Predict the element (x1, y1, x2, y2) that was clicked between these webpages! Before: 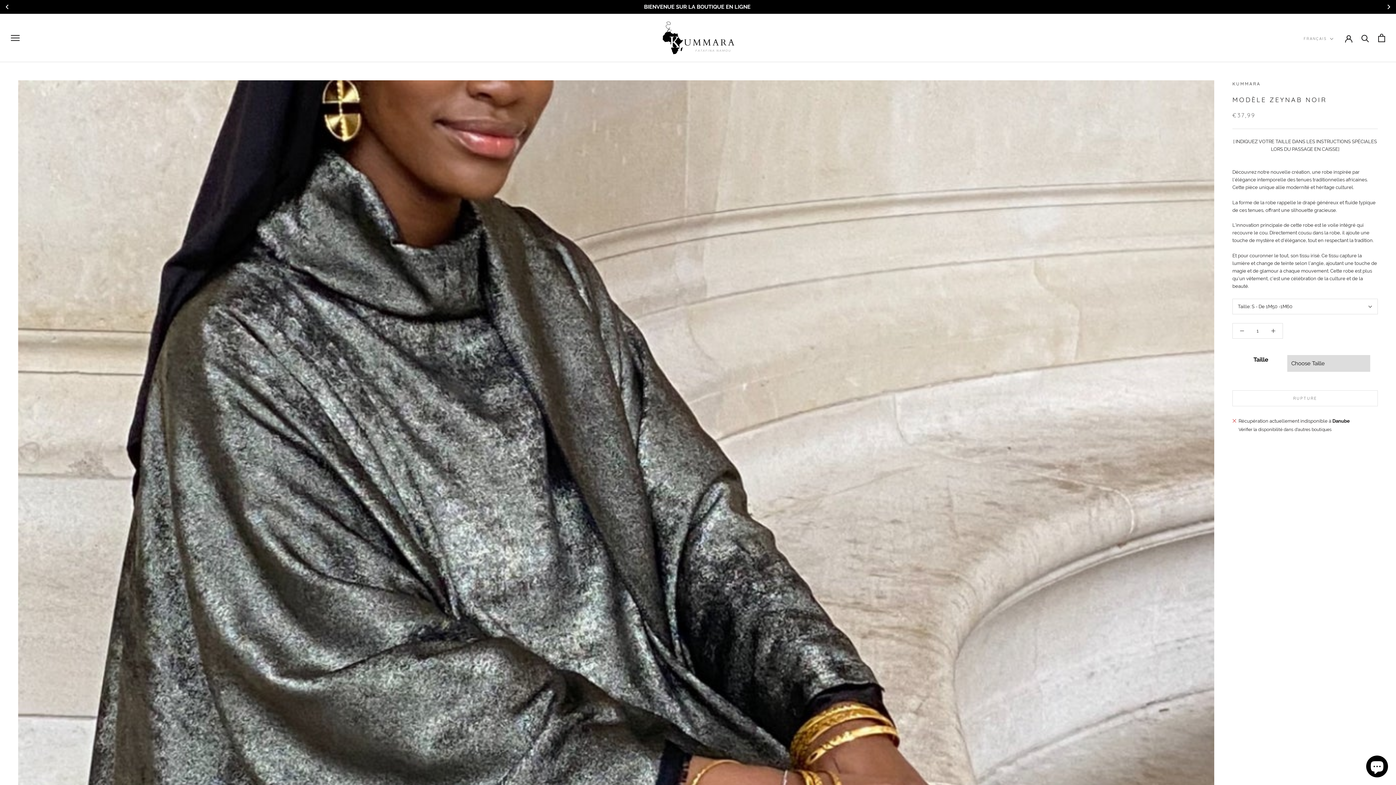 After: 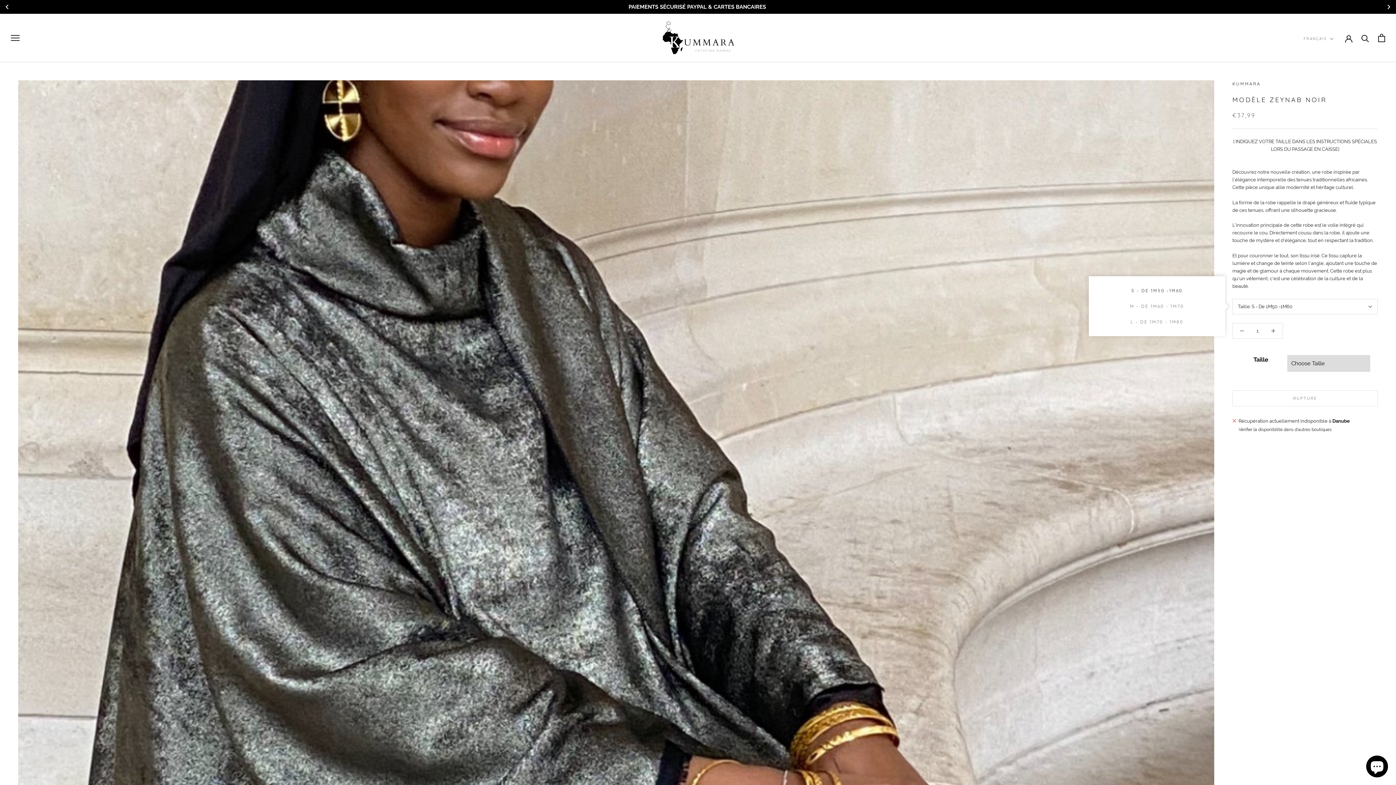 Action: label: Taille: S - De 1M50 -1M60 bbox: (1232, 298, 1378, 314)